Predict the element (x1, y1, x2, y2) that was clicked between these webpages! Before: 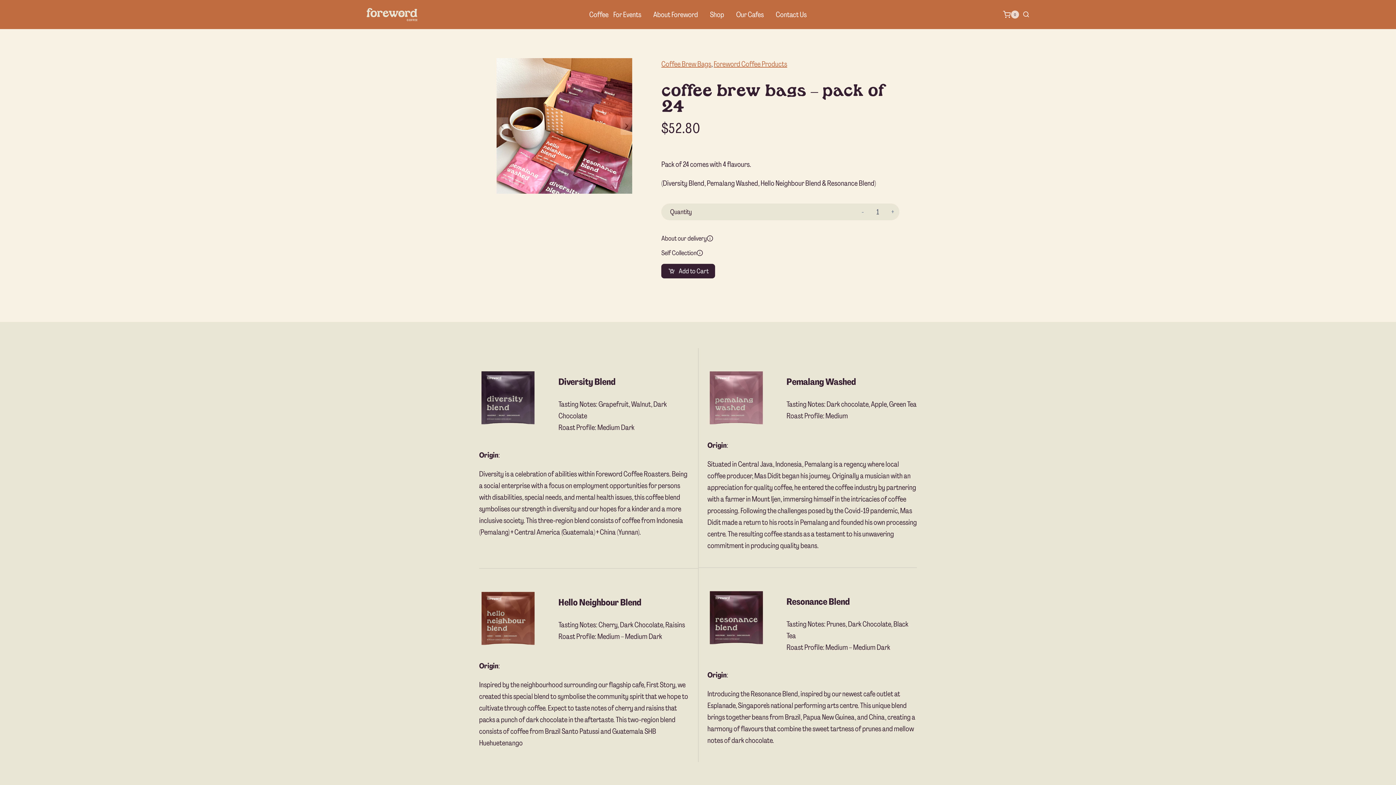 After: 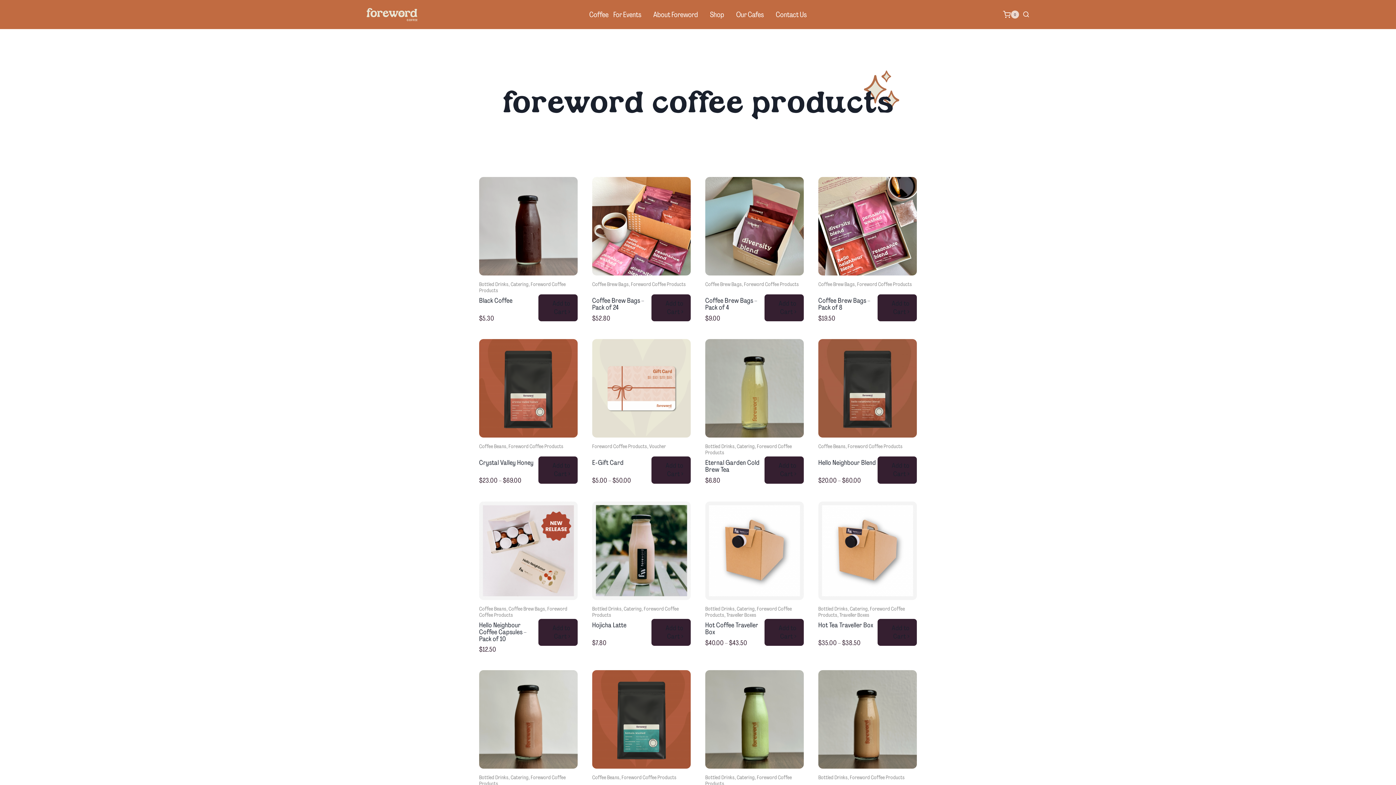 Action: label: Foreword Coffee Products bbox: (713, 59, 787, 68)